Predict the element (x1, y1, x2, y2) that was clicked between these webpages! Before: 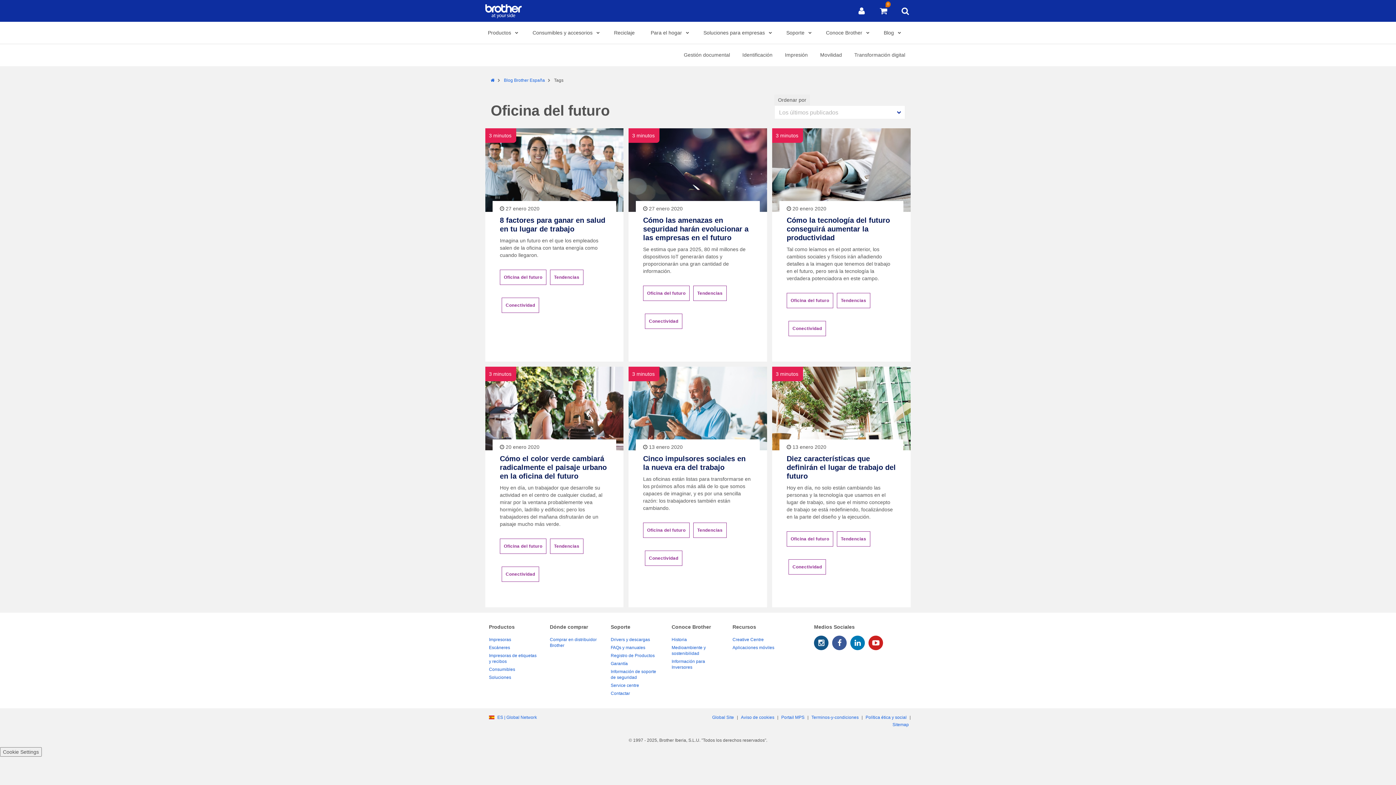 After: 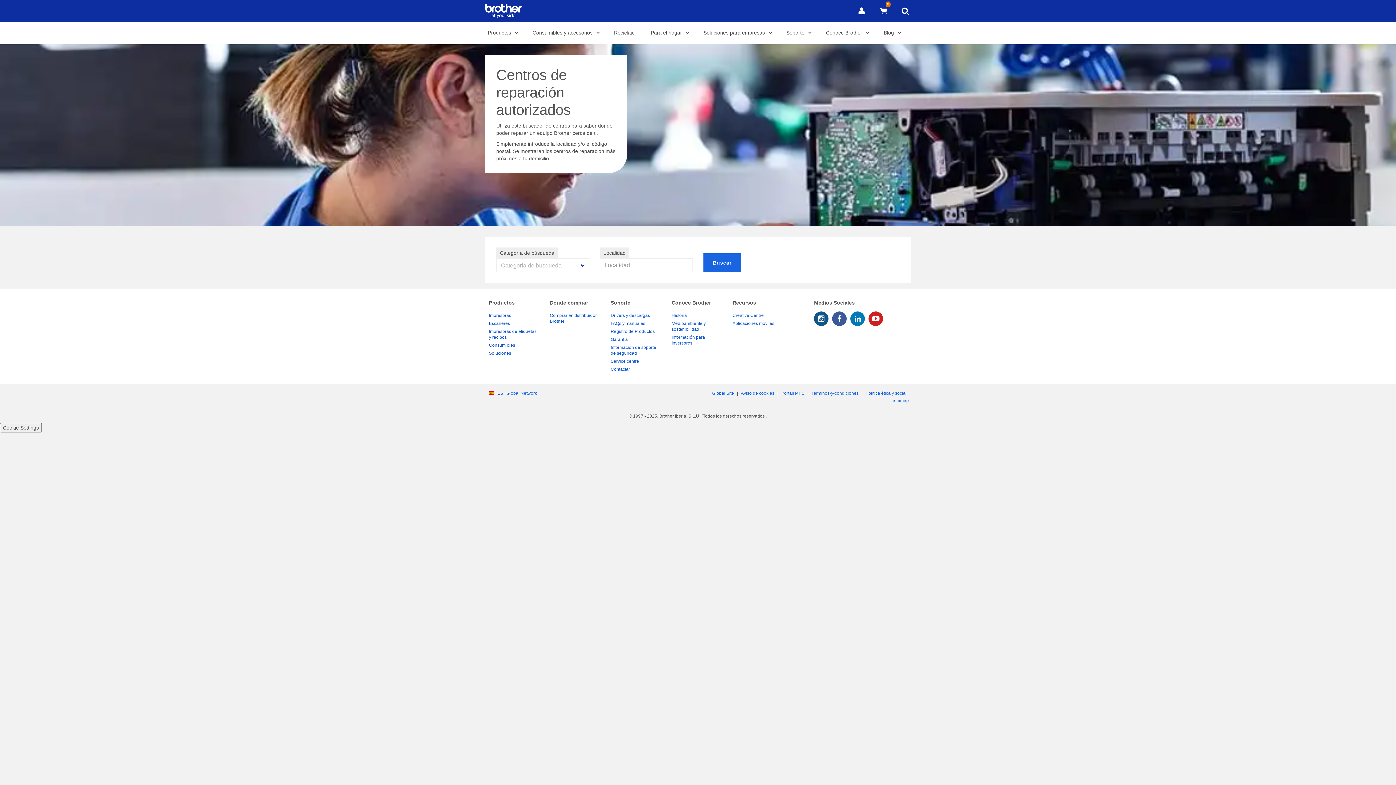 Action: label: Service centre bbox: (610, 681, 664, 689)